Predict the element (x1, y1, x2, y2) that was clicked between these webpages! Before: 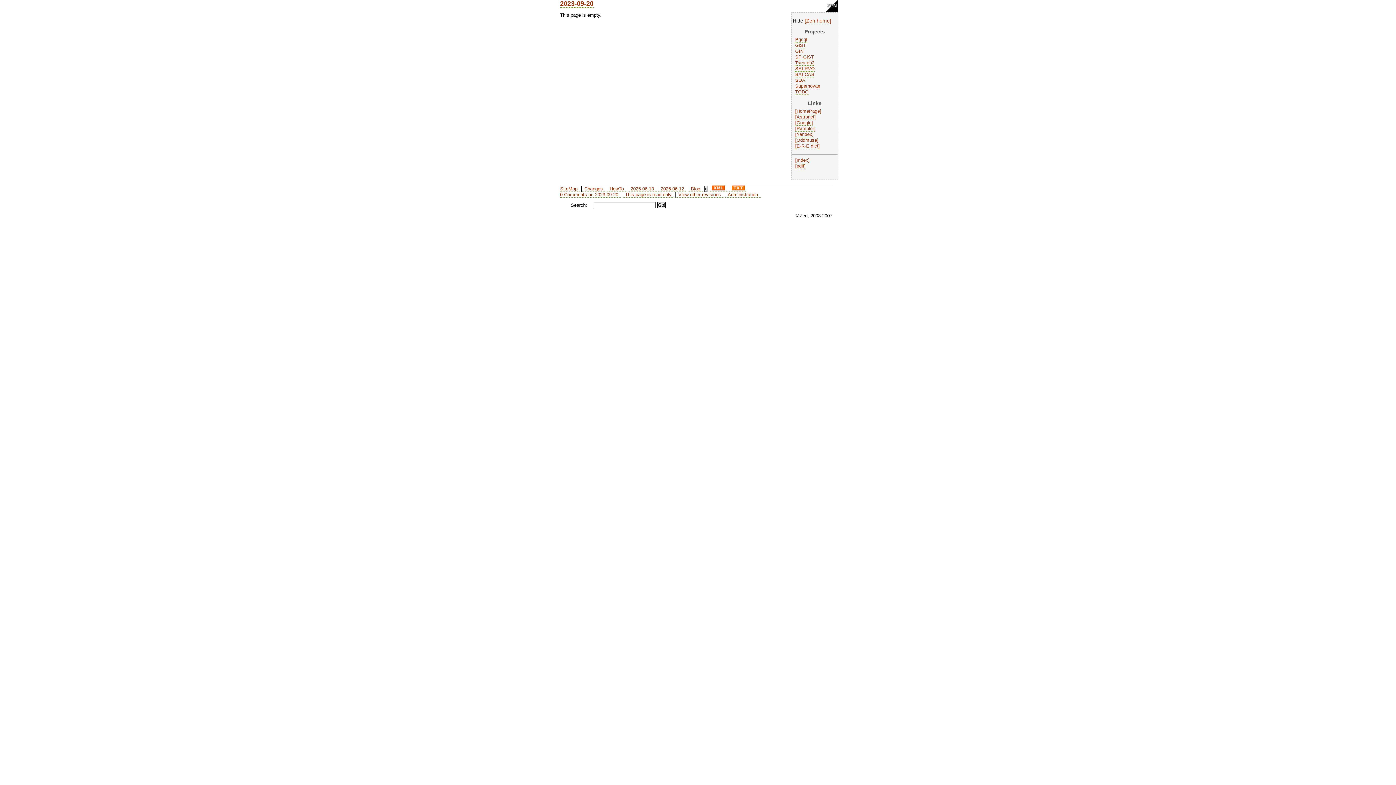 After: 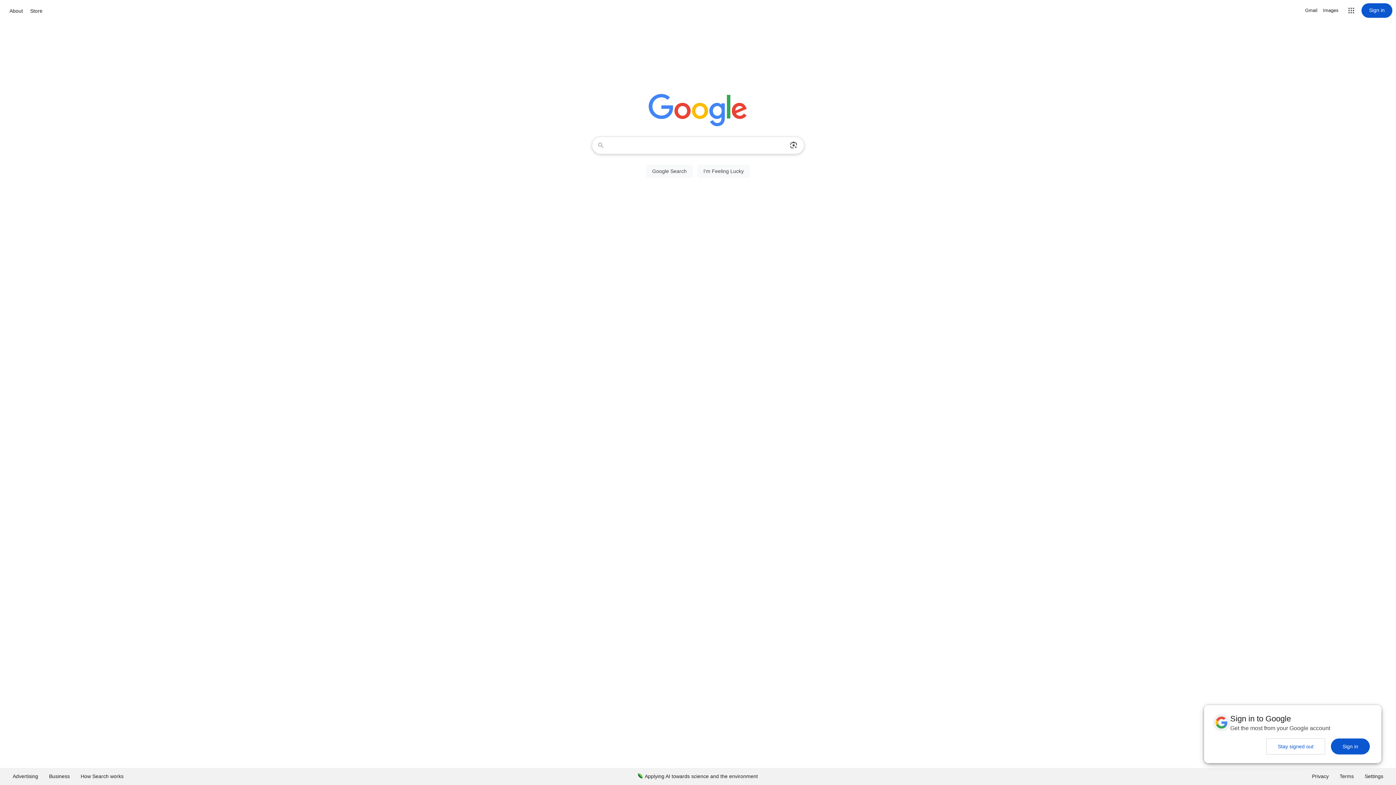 Action: bbox: (795, 120, 813, 125) label: Google